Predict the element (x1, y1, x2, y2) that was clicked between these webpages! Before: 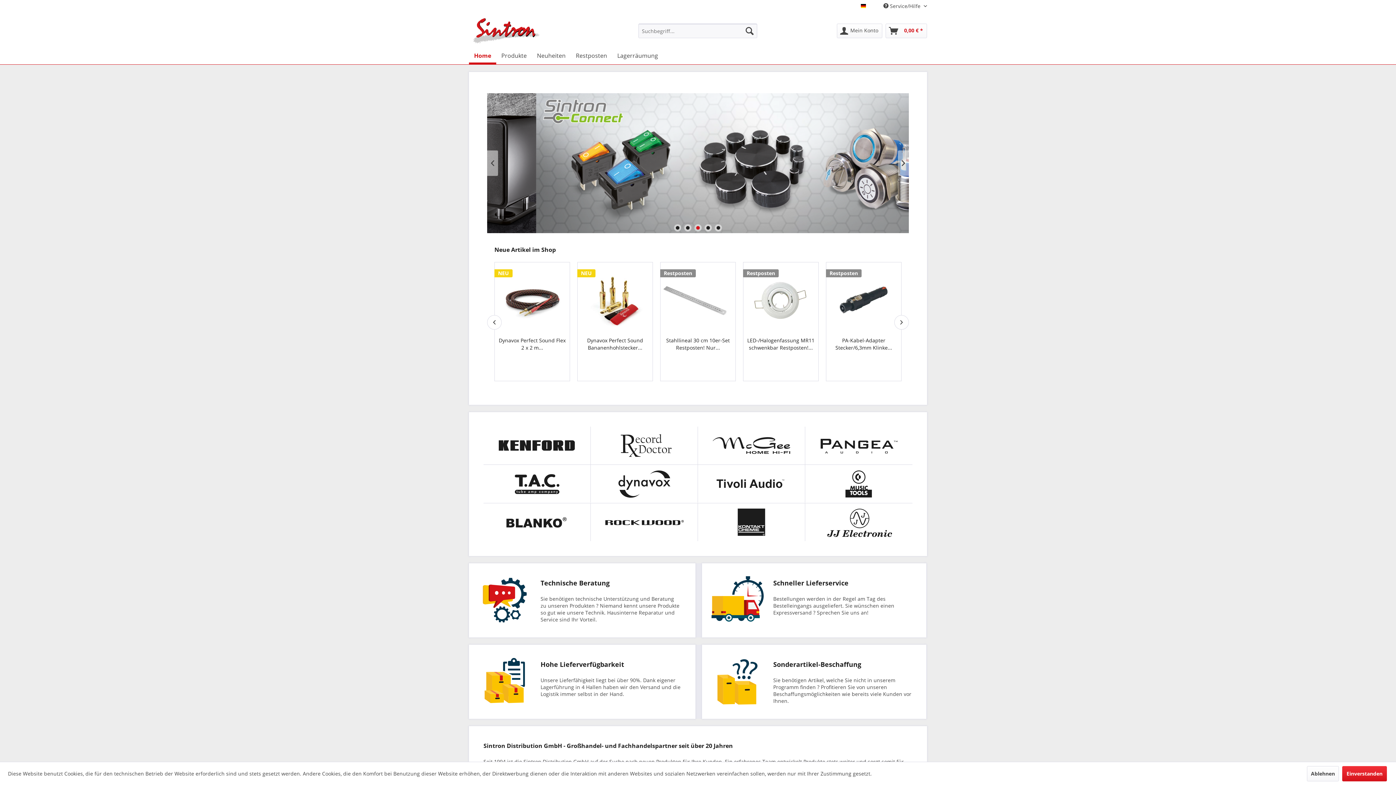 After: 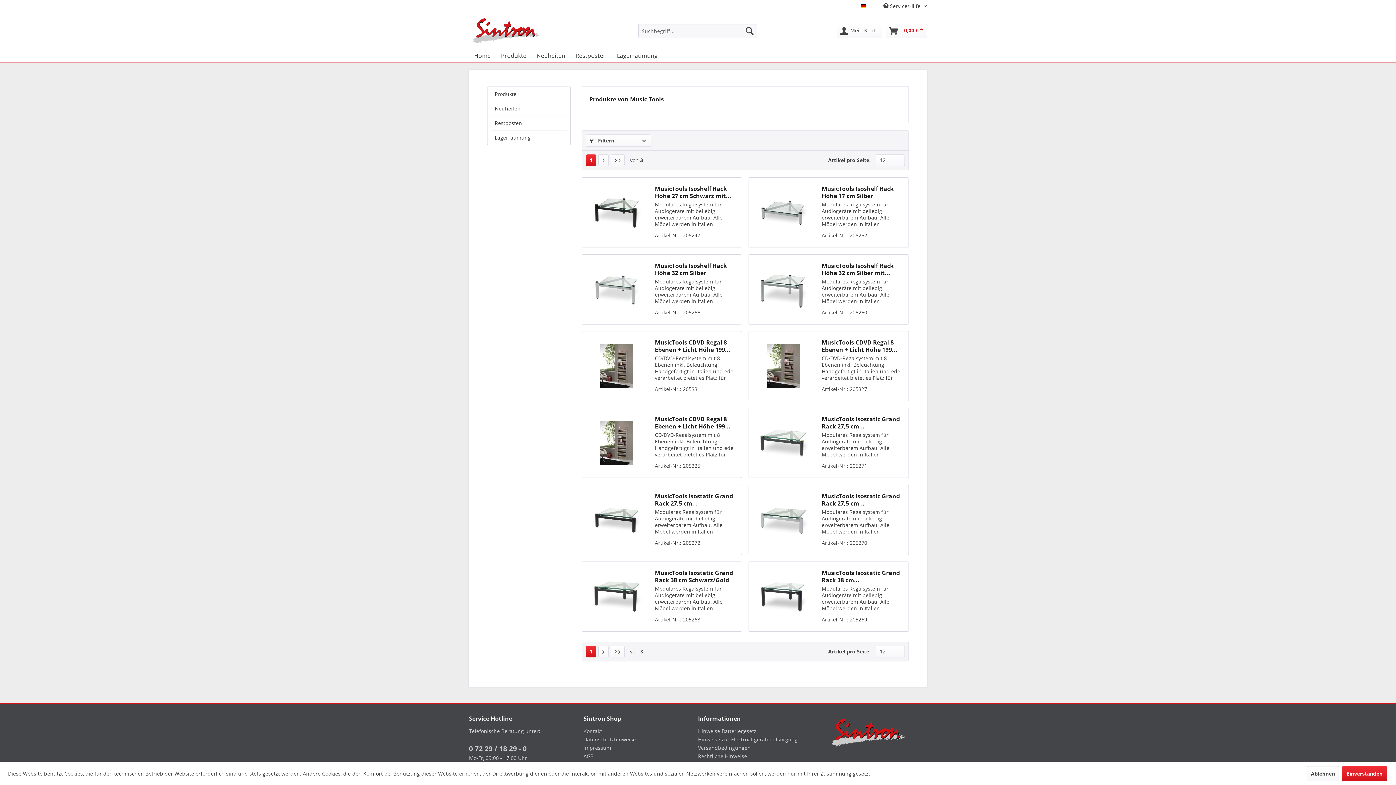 Action: bbox: (805, 465, 912, 503)